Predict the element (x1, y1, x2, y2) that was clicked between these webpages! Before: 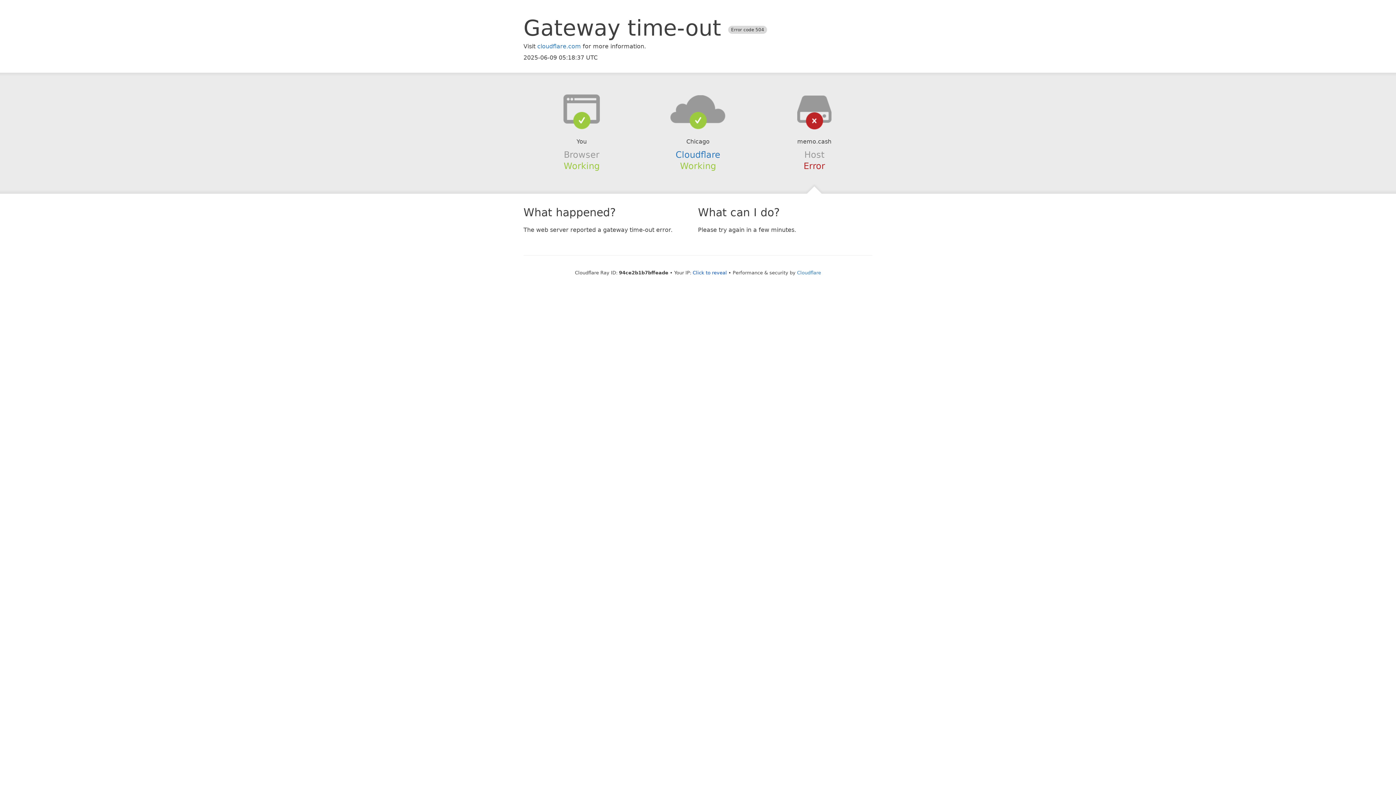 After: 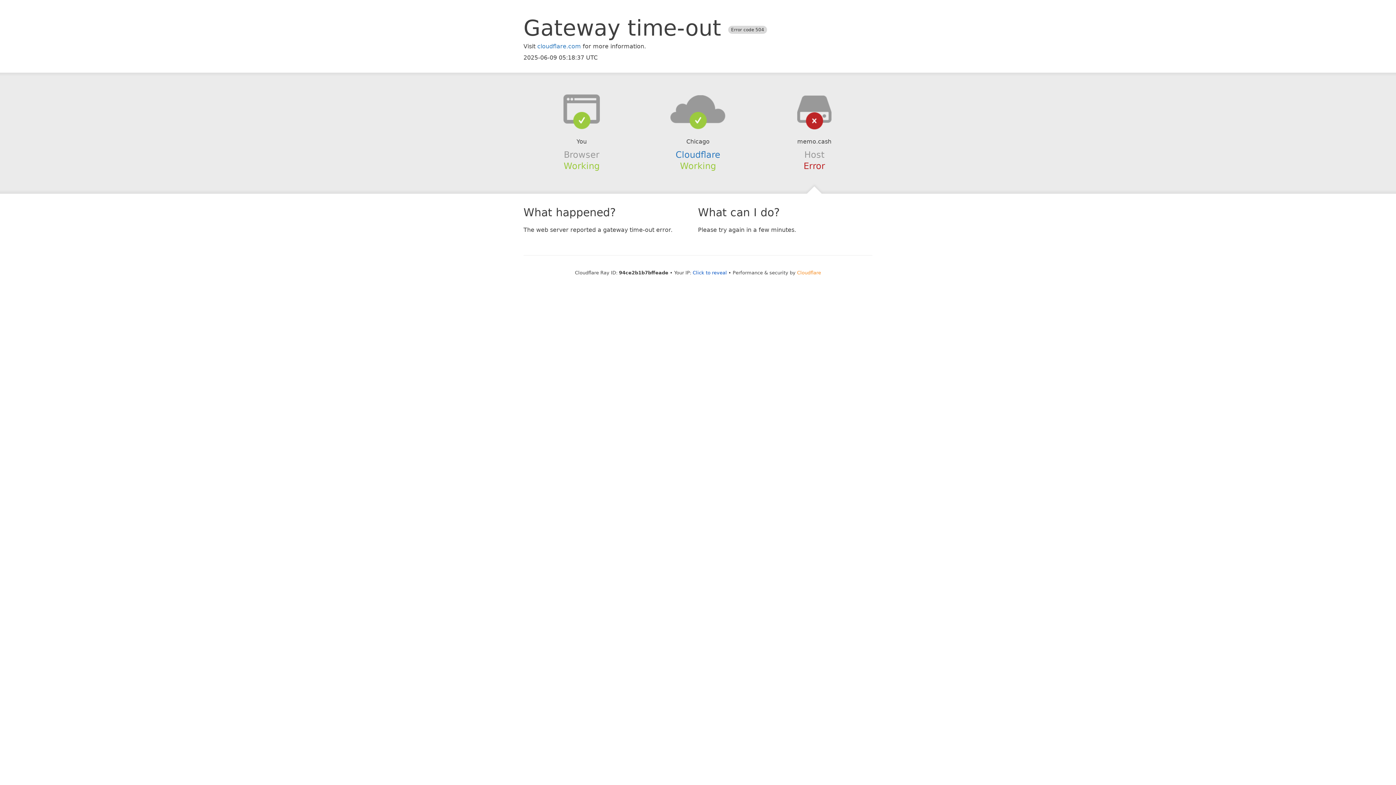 Action: bbox: (797, 270, 821, 275) label: Cloudflare